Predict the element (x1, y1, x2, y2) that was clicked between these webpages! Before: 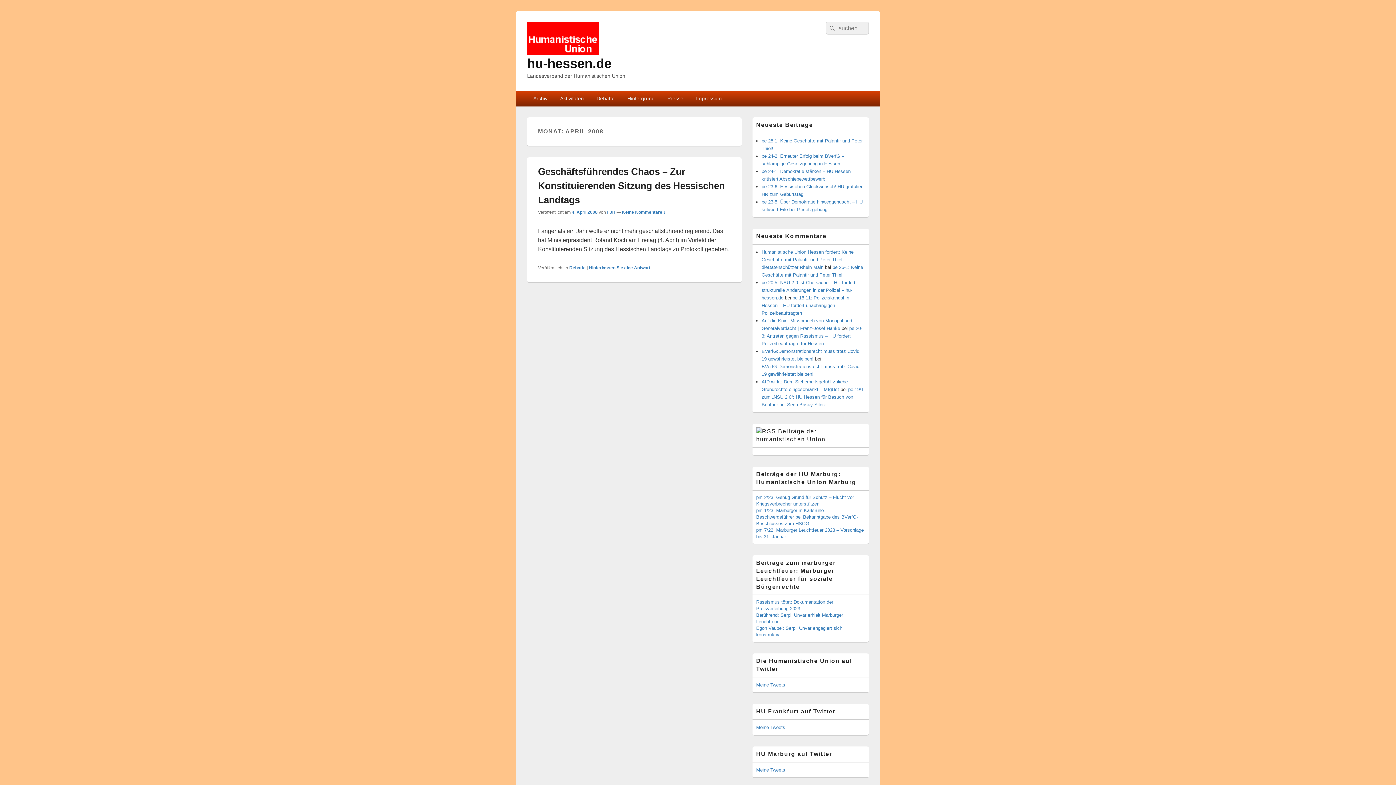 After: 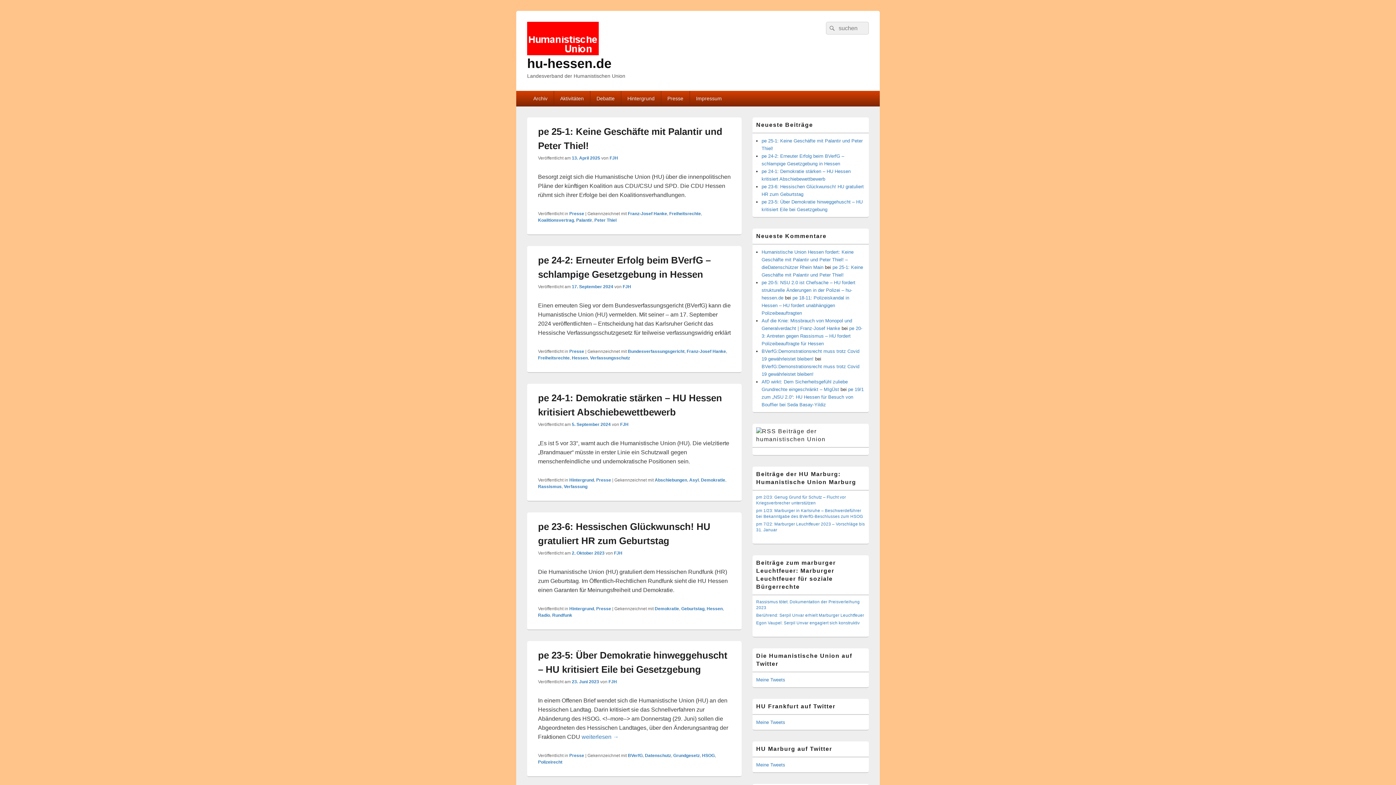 Action: bbox: (527, 50, 598, 56)